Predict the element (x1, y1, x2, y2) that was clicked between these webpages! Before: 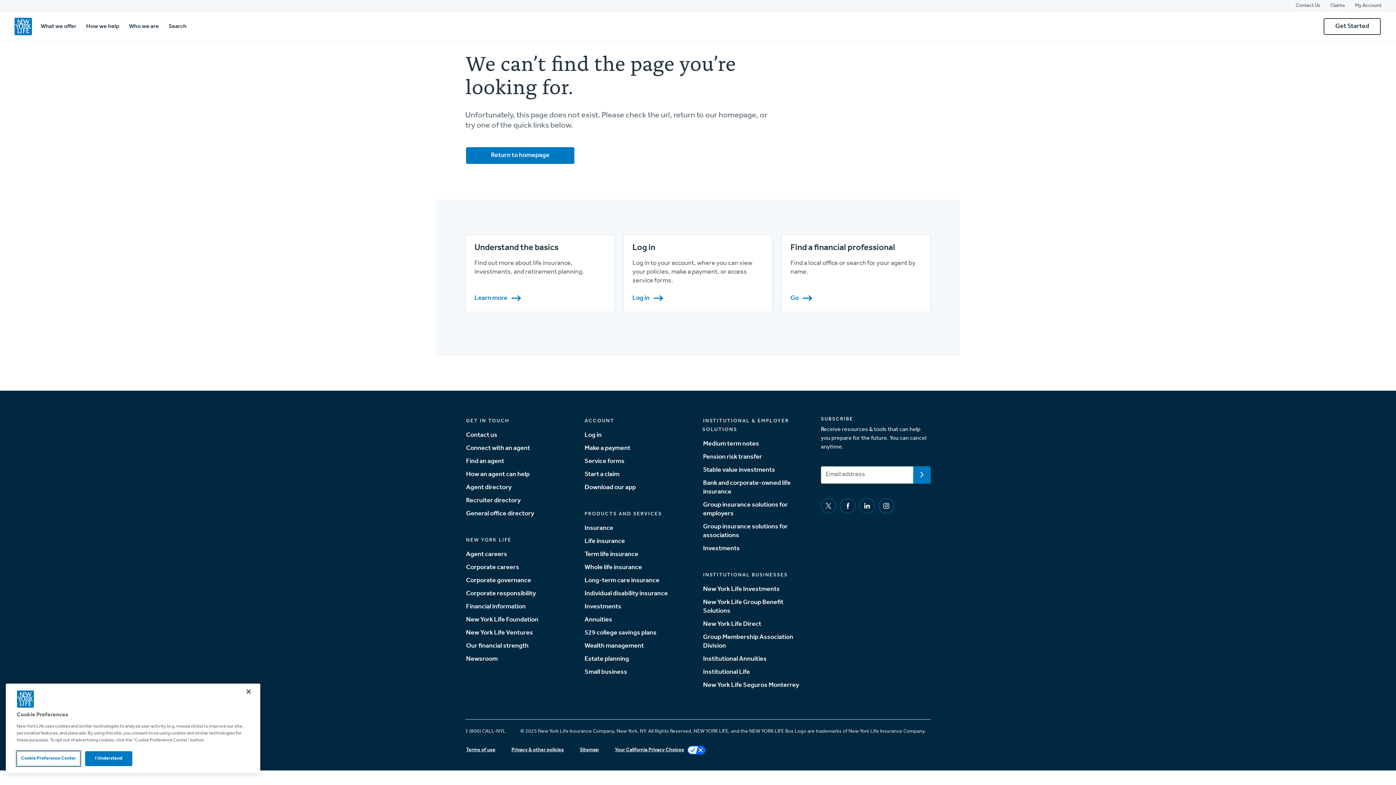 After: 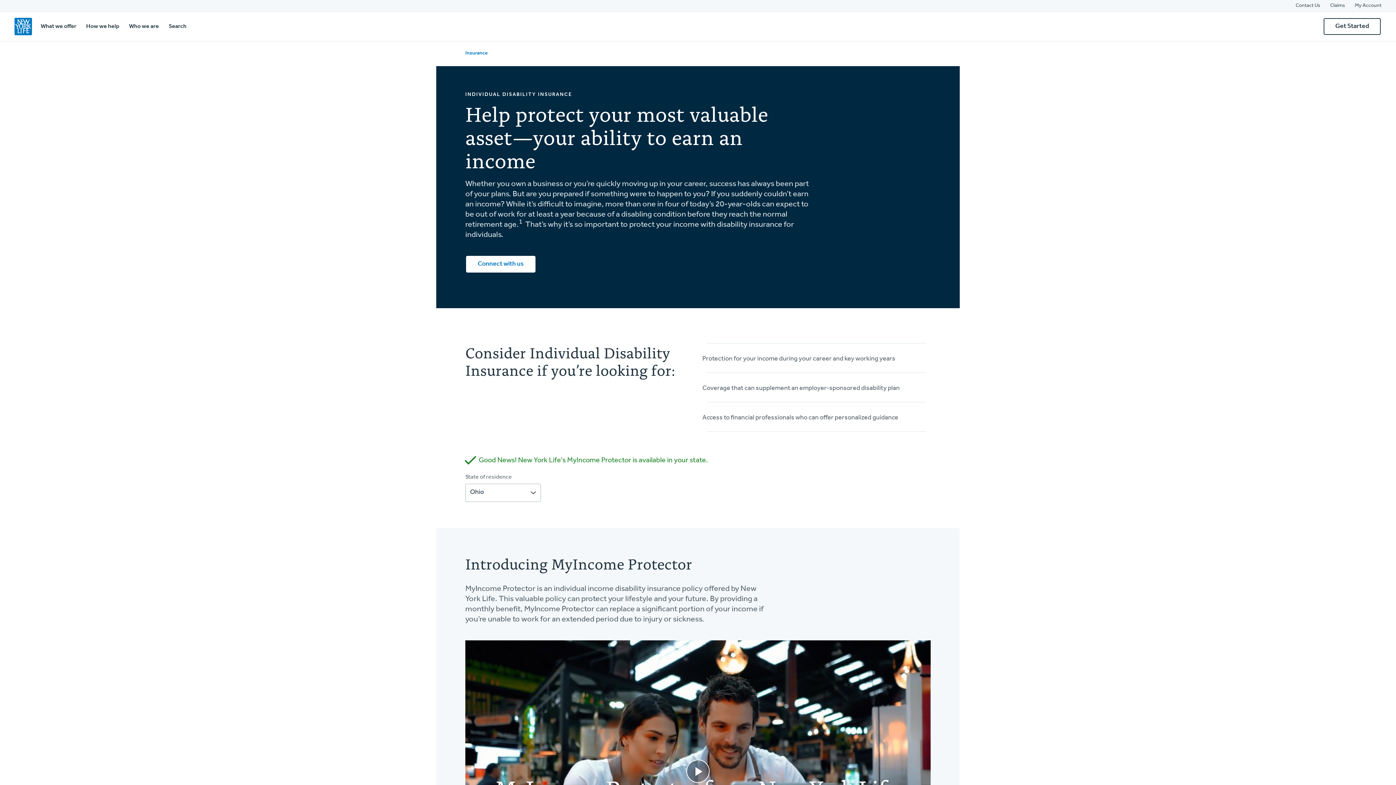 Action: bbox: (583, 588, 668, 598) label: Individual disability insurance